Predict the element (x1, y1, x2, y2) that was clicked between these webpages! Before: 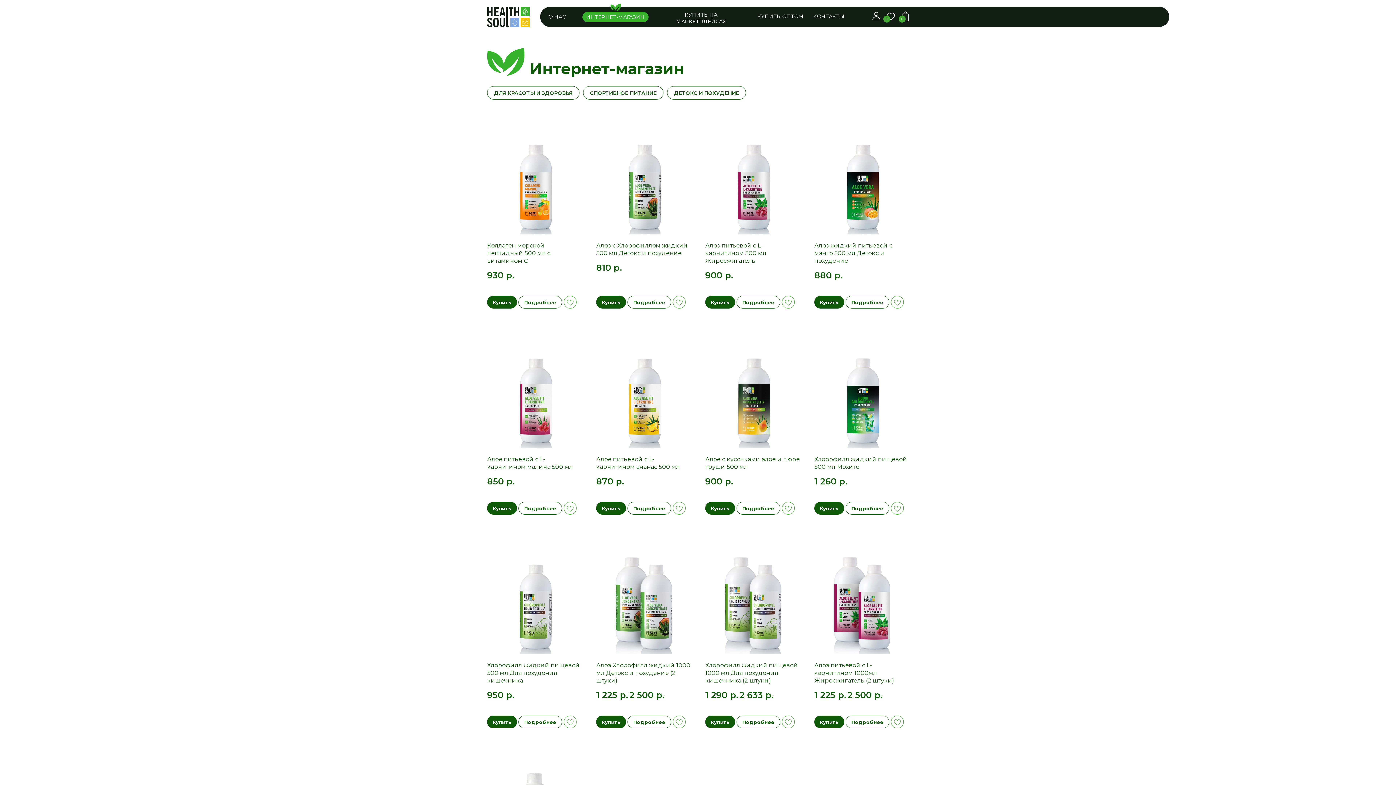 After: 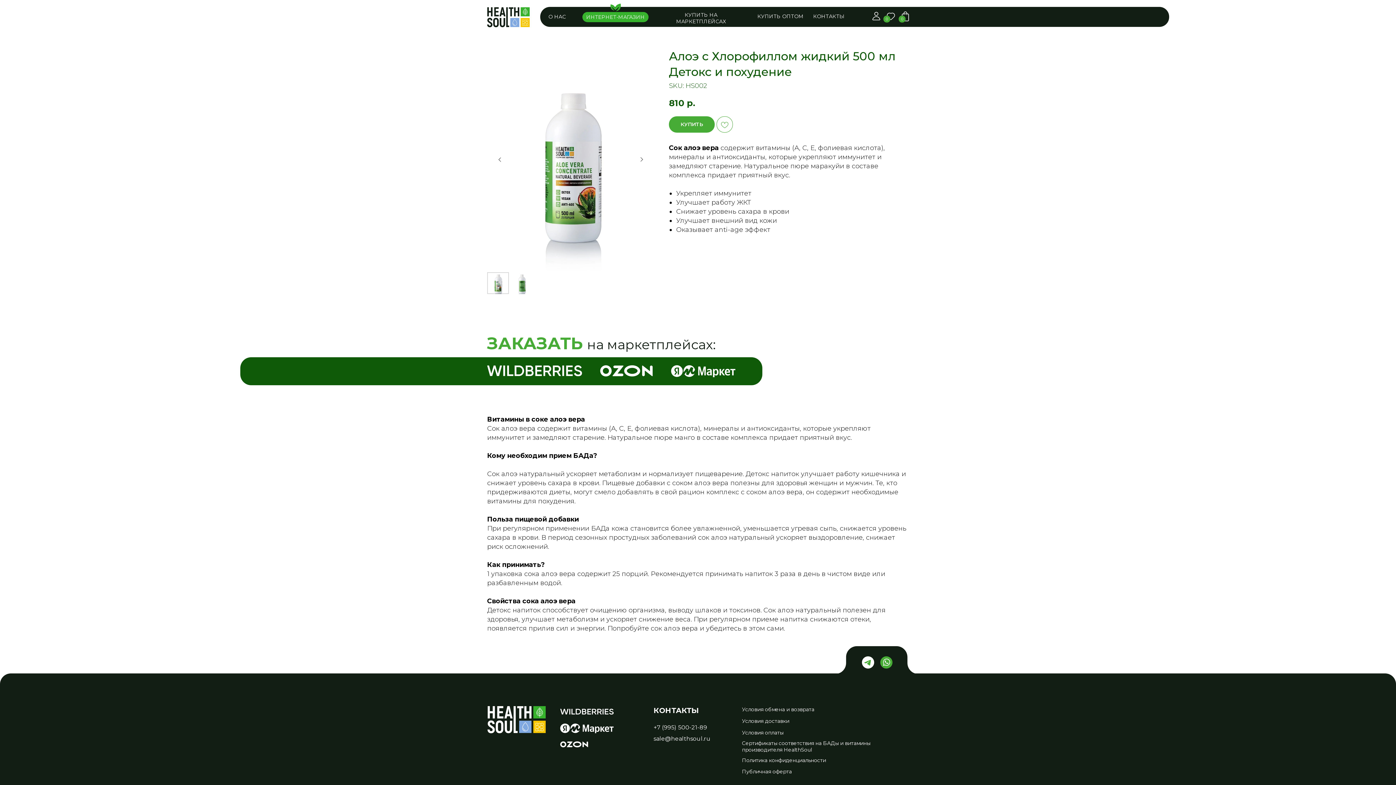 Action: bbox: (596, 296, 626, 308) label: Купить